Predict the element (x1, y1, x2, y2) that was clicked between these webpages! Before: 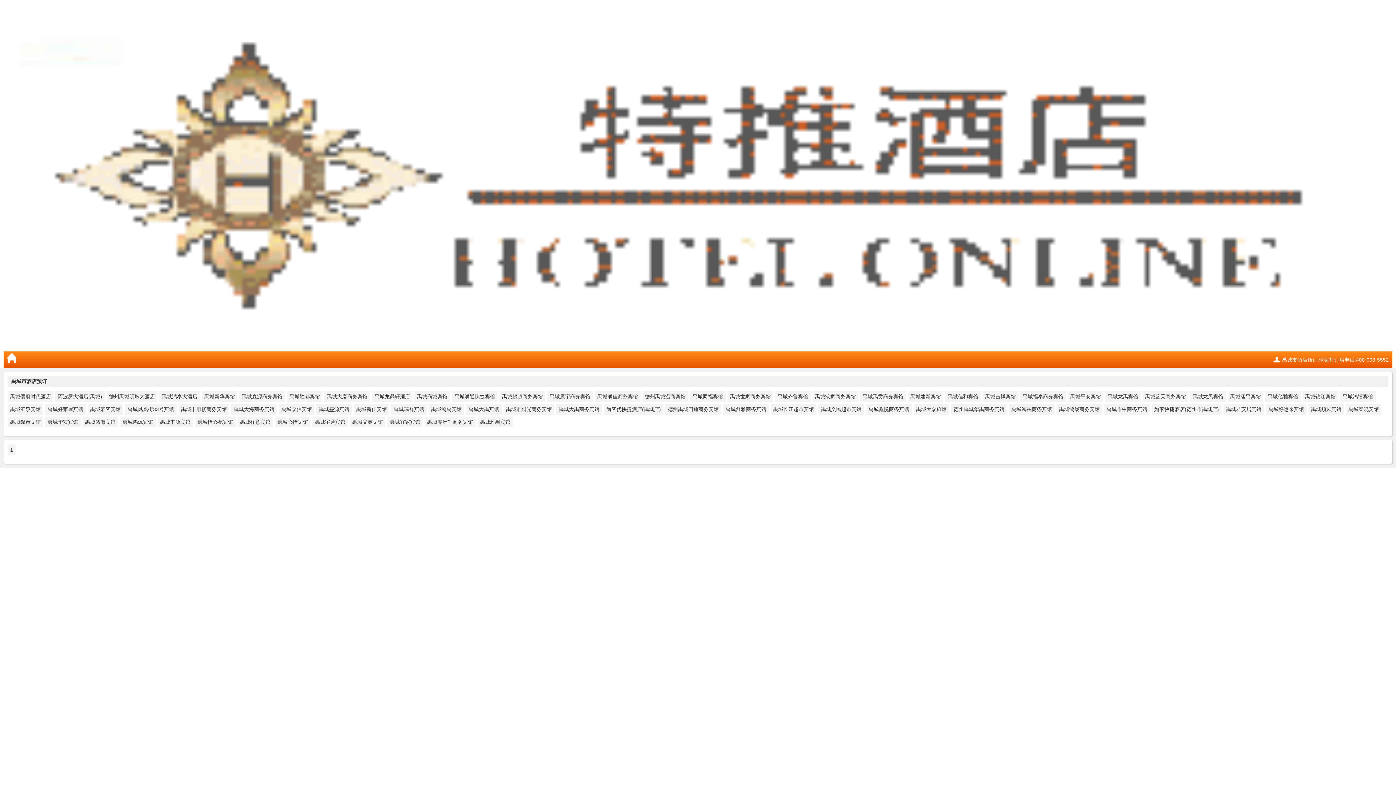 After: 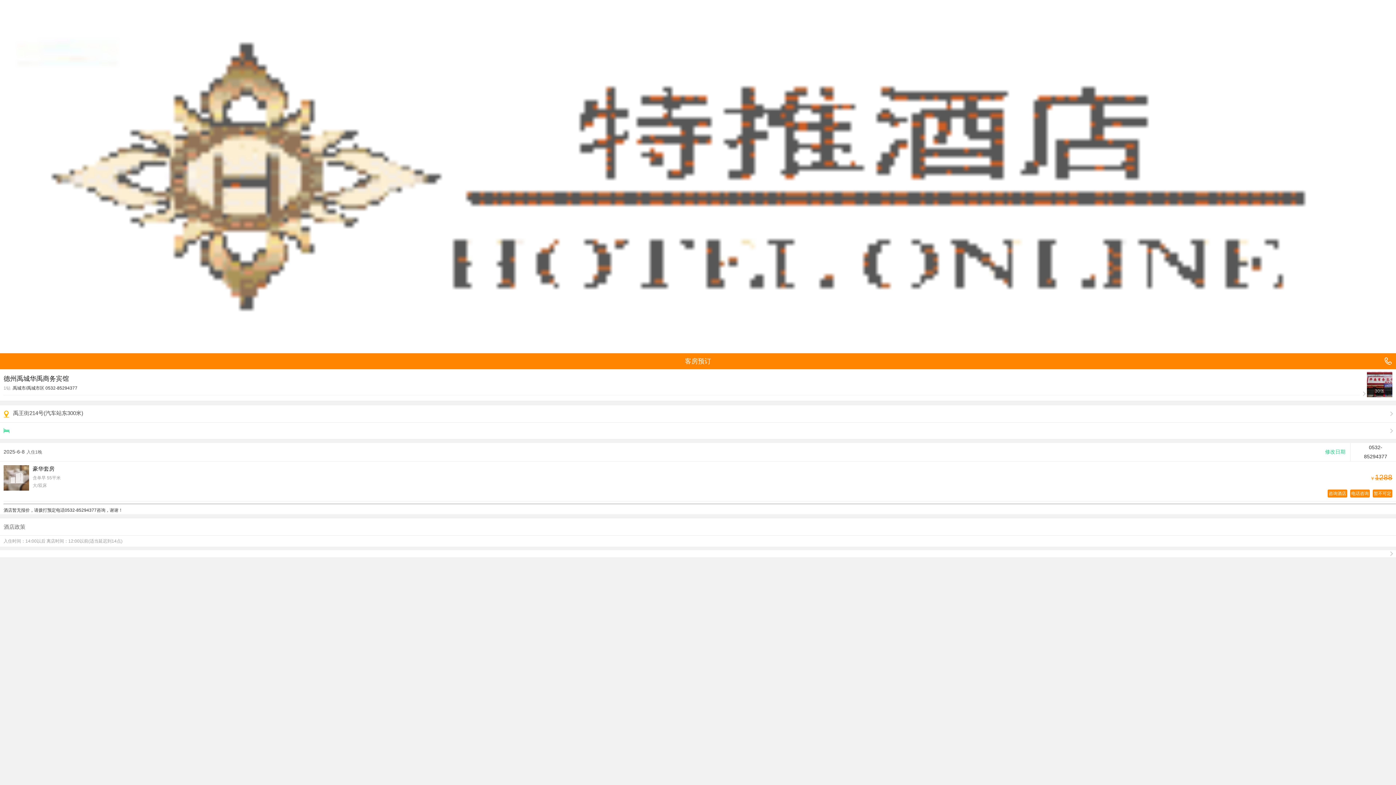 Action: label: 德州禹城华禹商务宾馆 bbox: (951, 403, 1007, 414)